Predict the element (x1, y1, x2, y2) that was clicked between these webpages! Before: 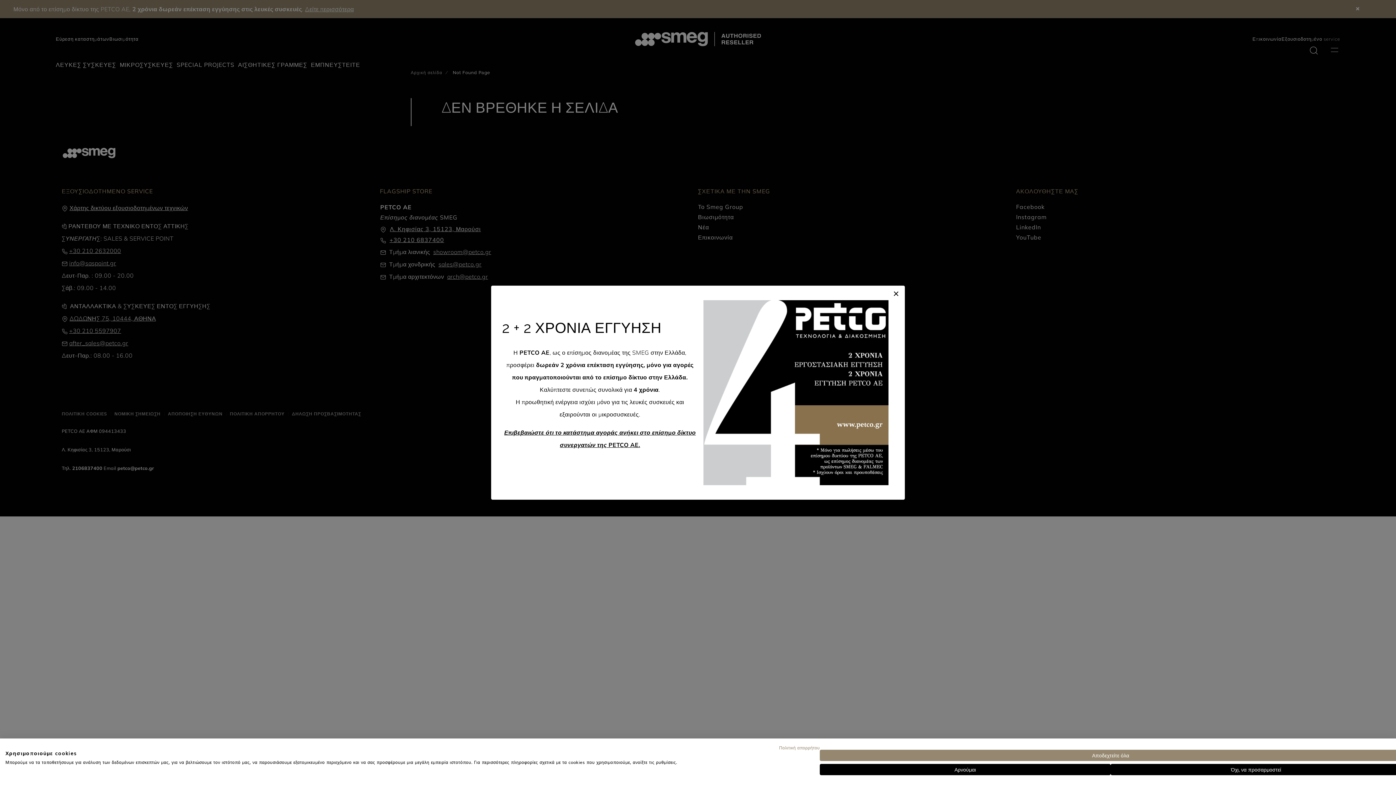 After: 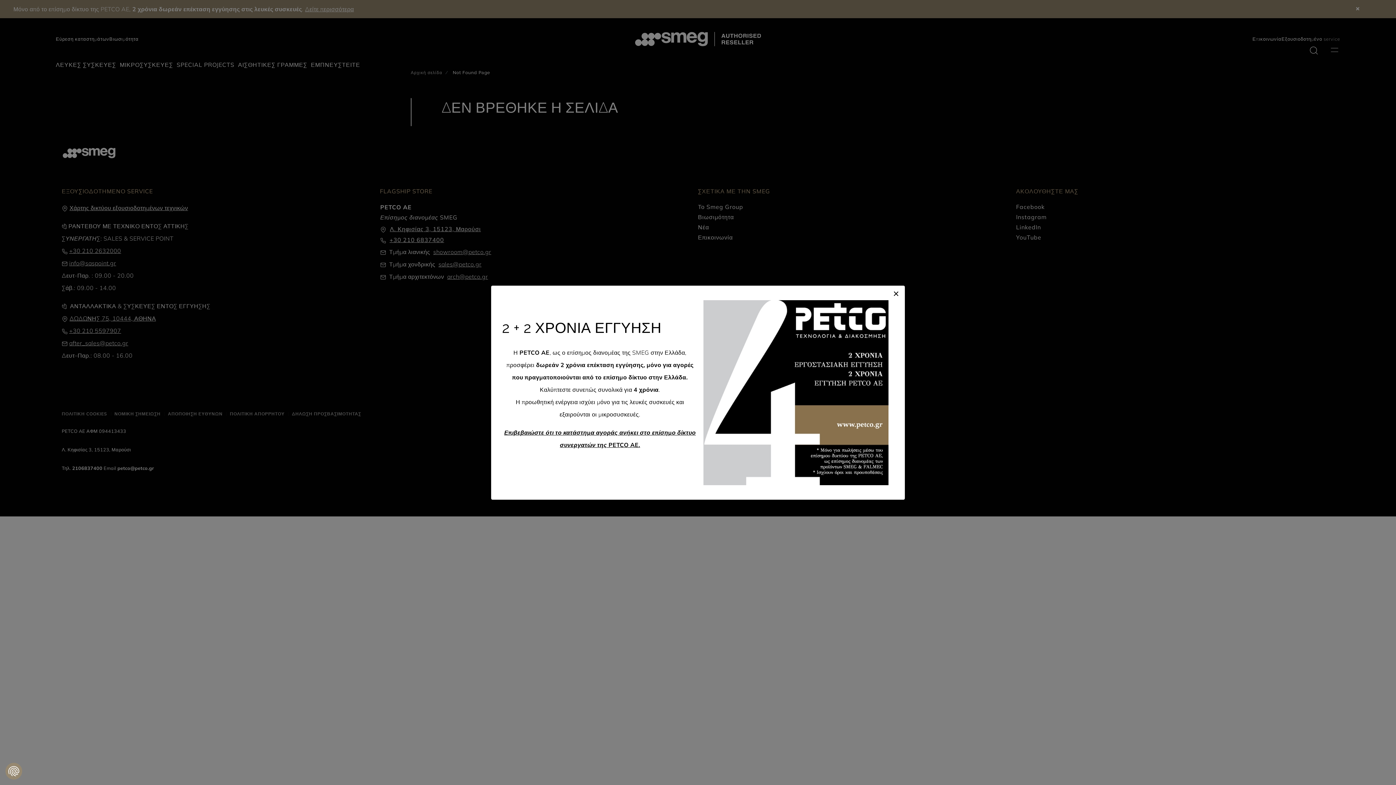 Action: bbox: (820, 764, 1110, 775) label: Άρνηση όλων των cookies